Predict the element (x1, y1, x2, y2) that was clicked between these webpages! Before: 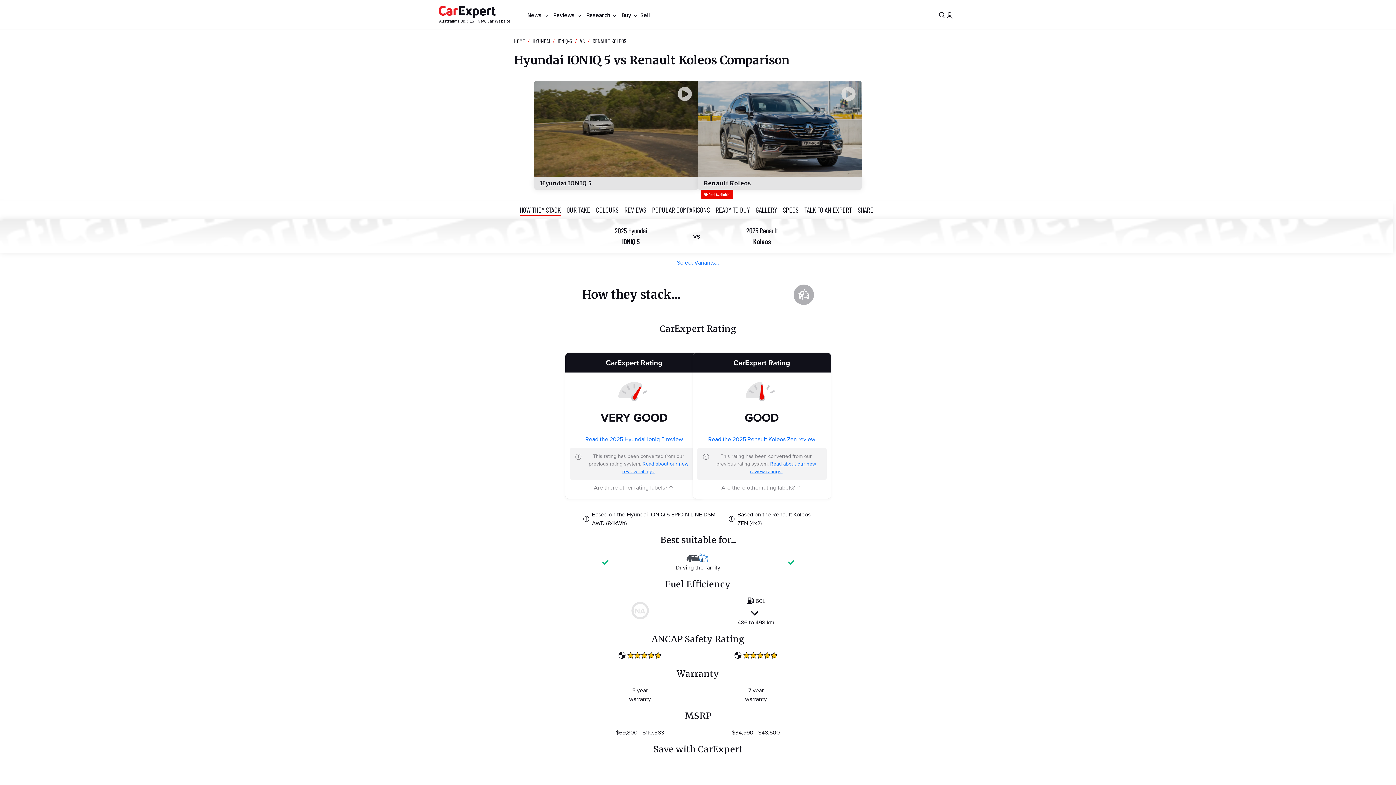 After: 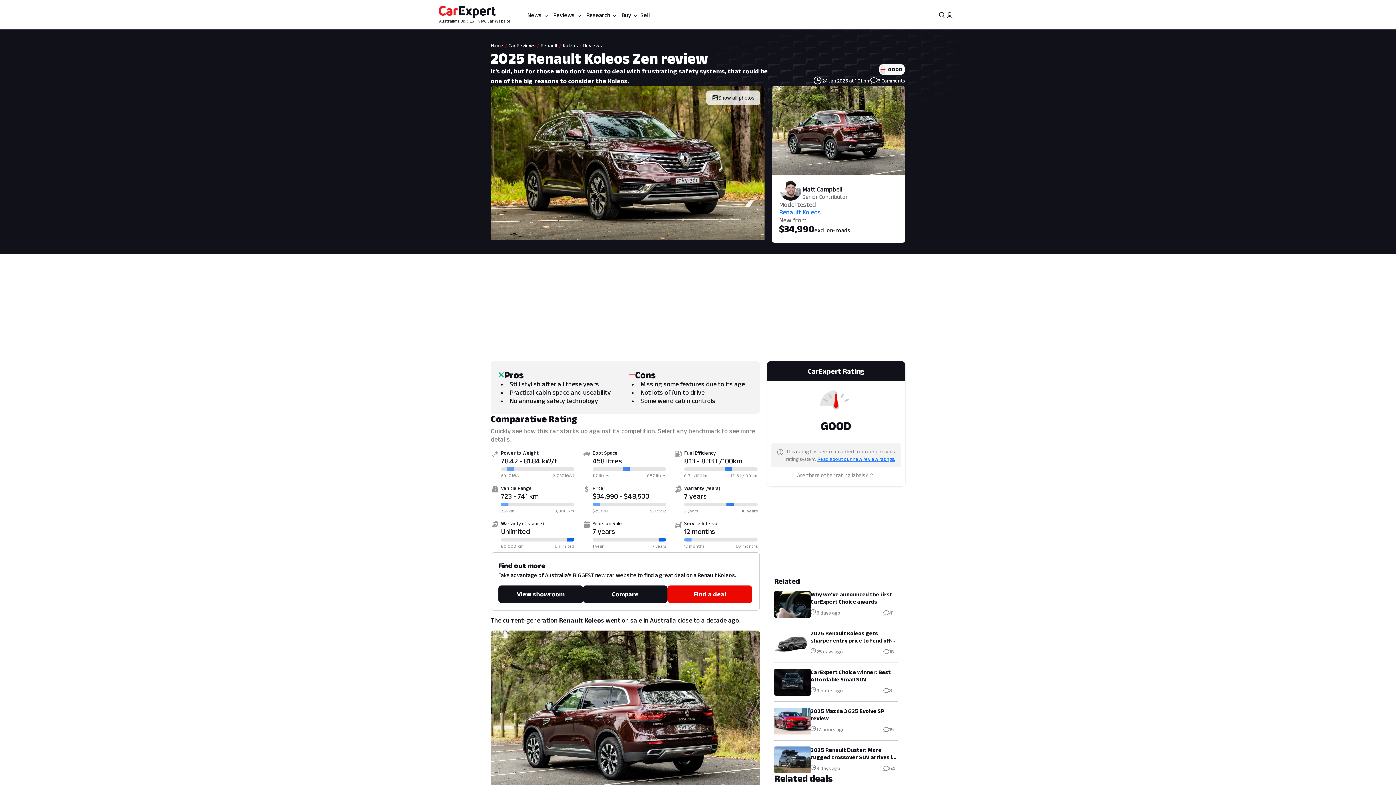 Action: bbox: (697, 435, 826, 444) label: Read the 2025 Renault Koleos Zen review